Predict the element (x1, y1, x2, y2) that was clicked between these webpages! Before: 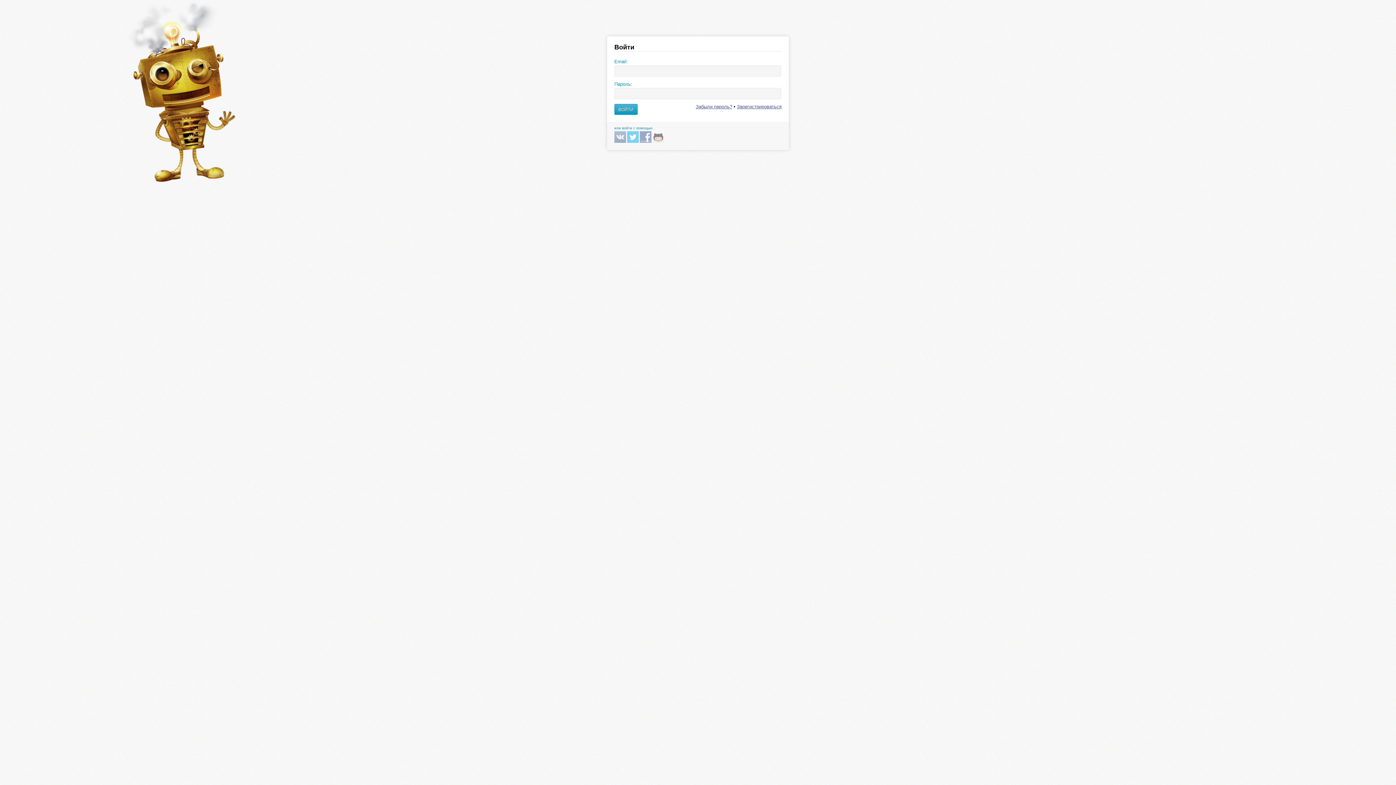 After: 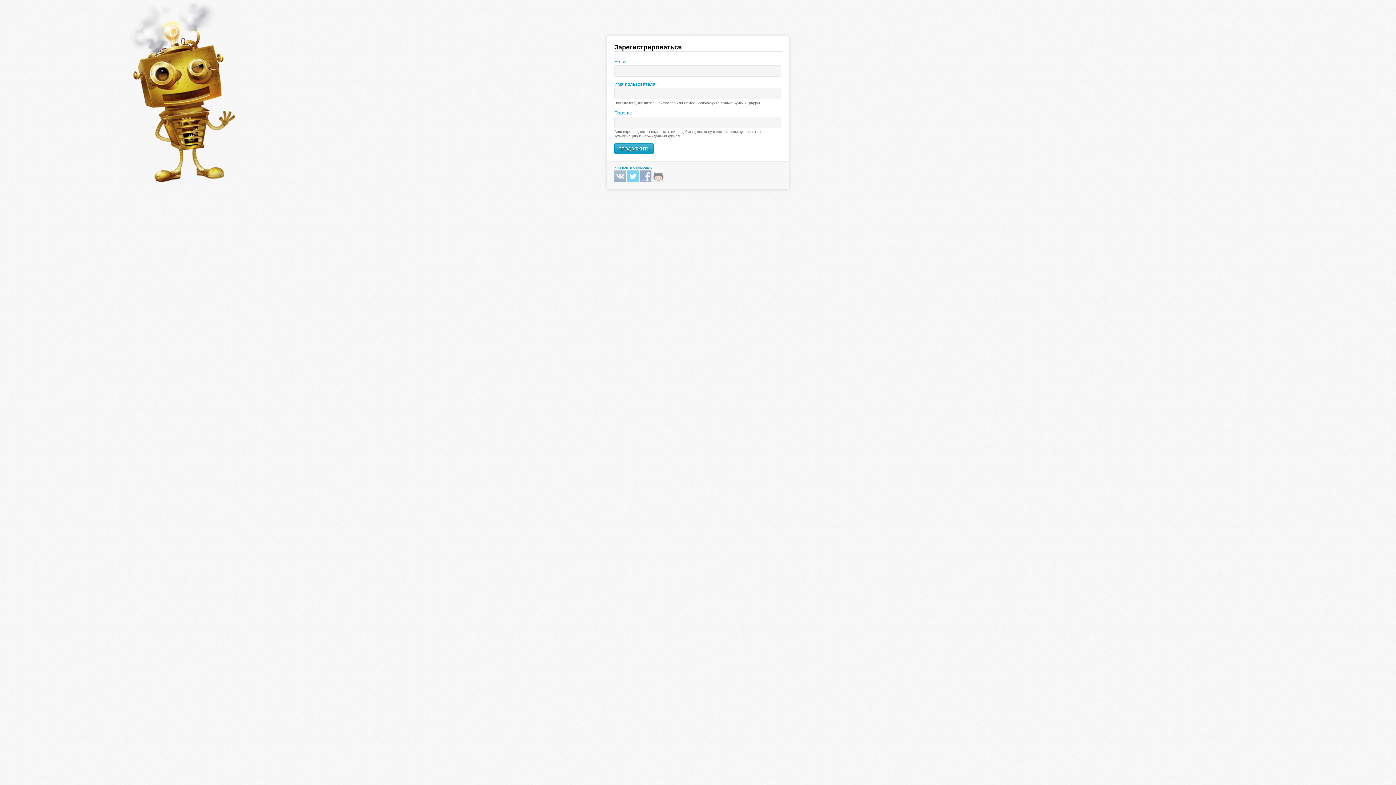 Action: label: Зарегистрироваться bbox: (737, 104, 781, 109)